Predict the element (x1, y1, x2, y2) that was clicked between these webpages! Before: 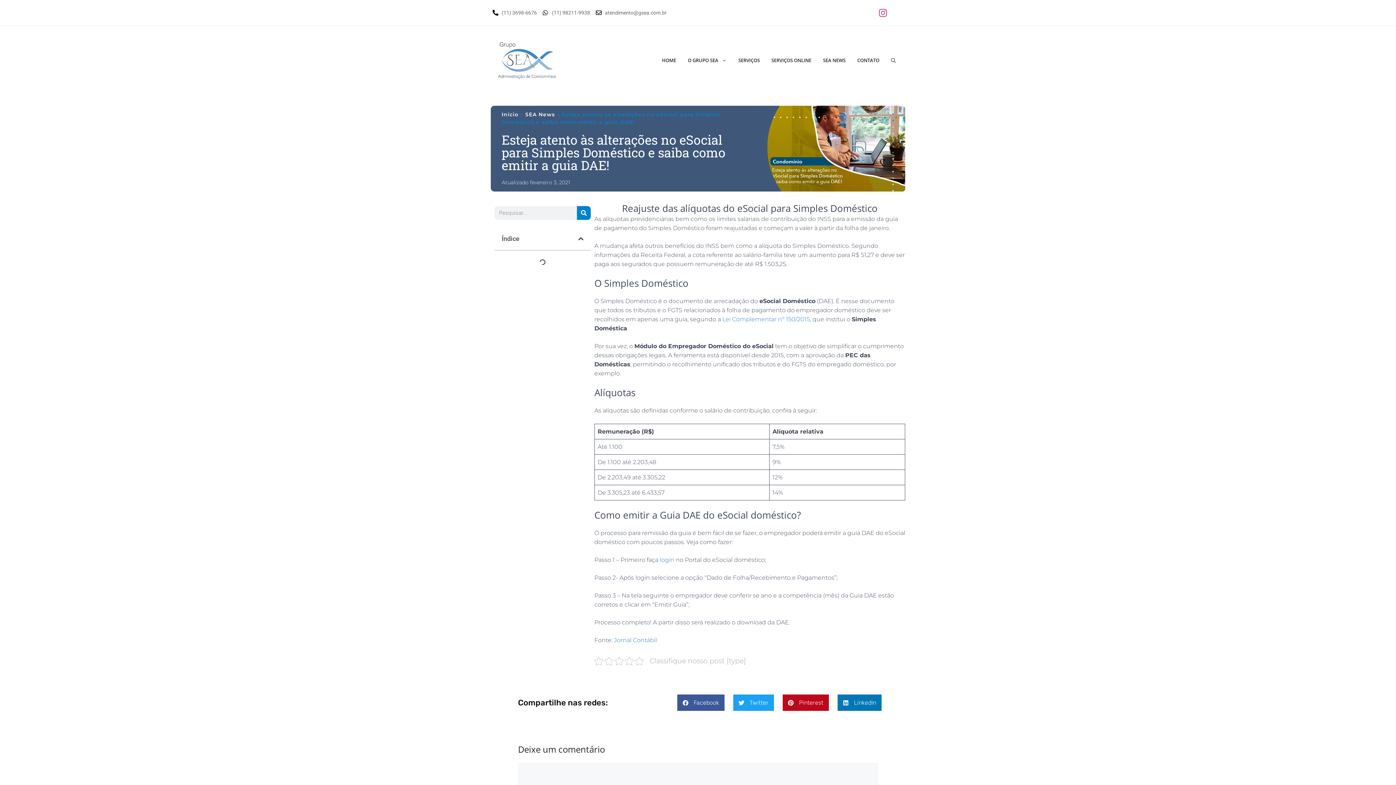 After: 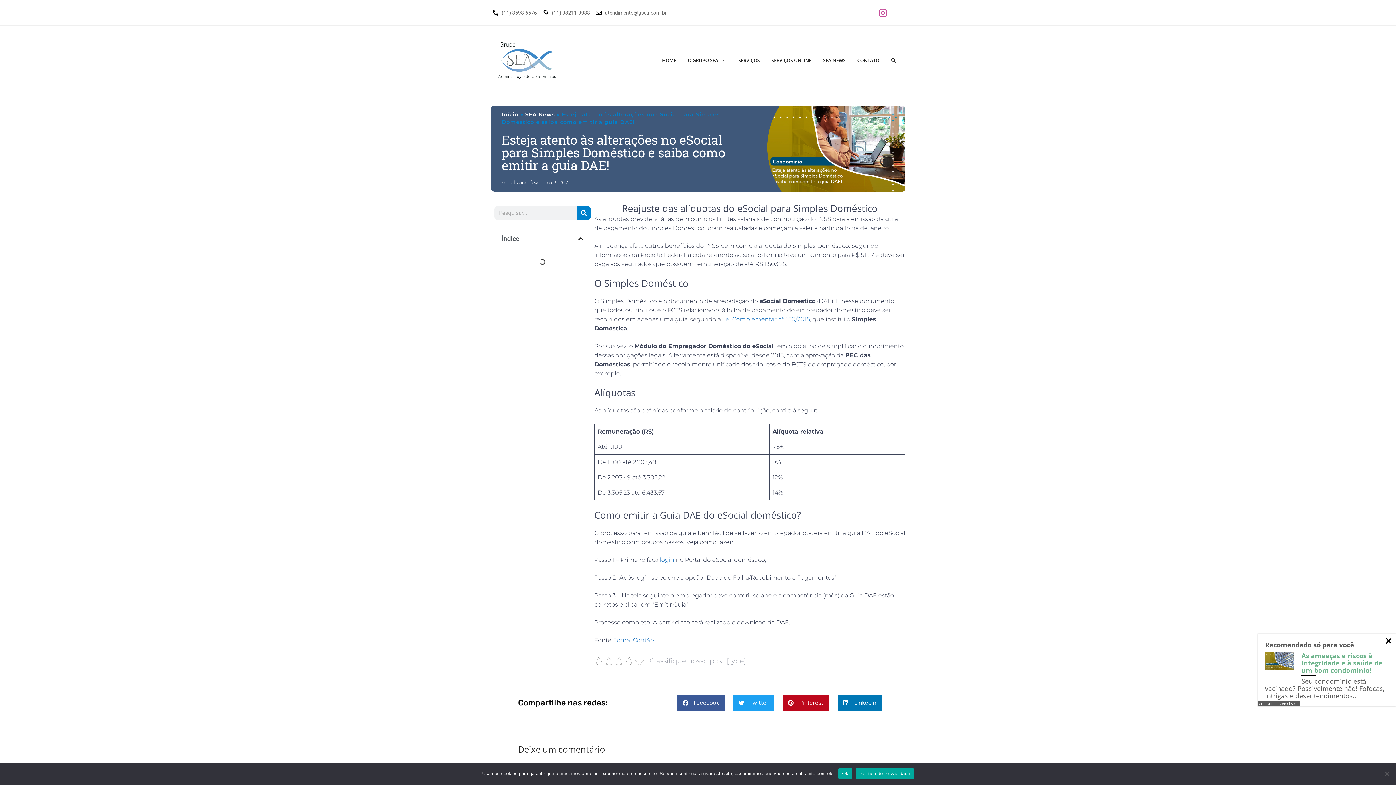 Action: label: Instagram bbox: (874, 3, 892, 21)